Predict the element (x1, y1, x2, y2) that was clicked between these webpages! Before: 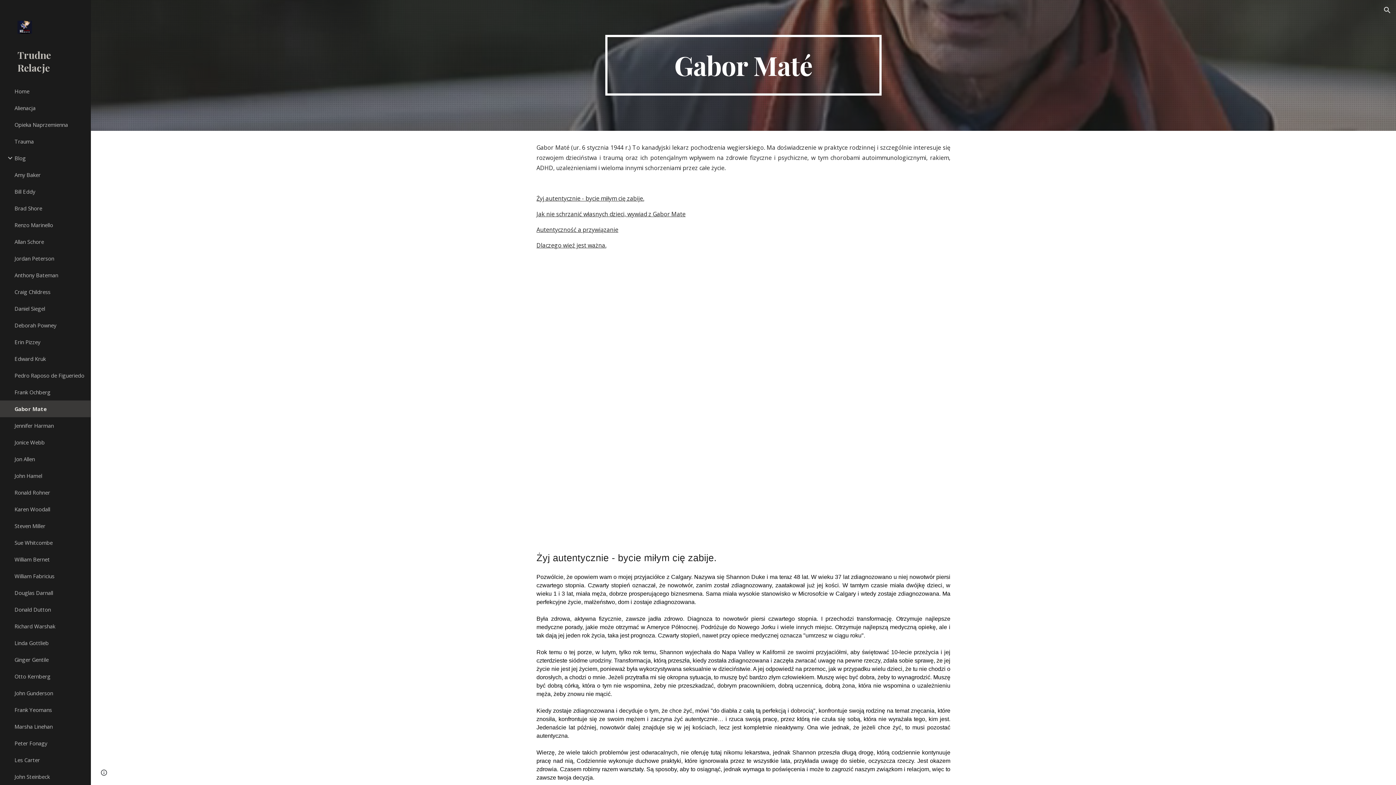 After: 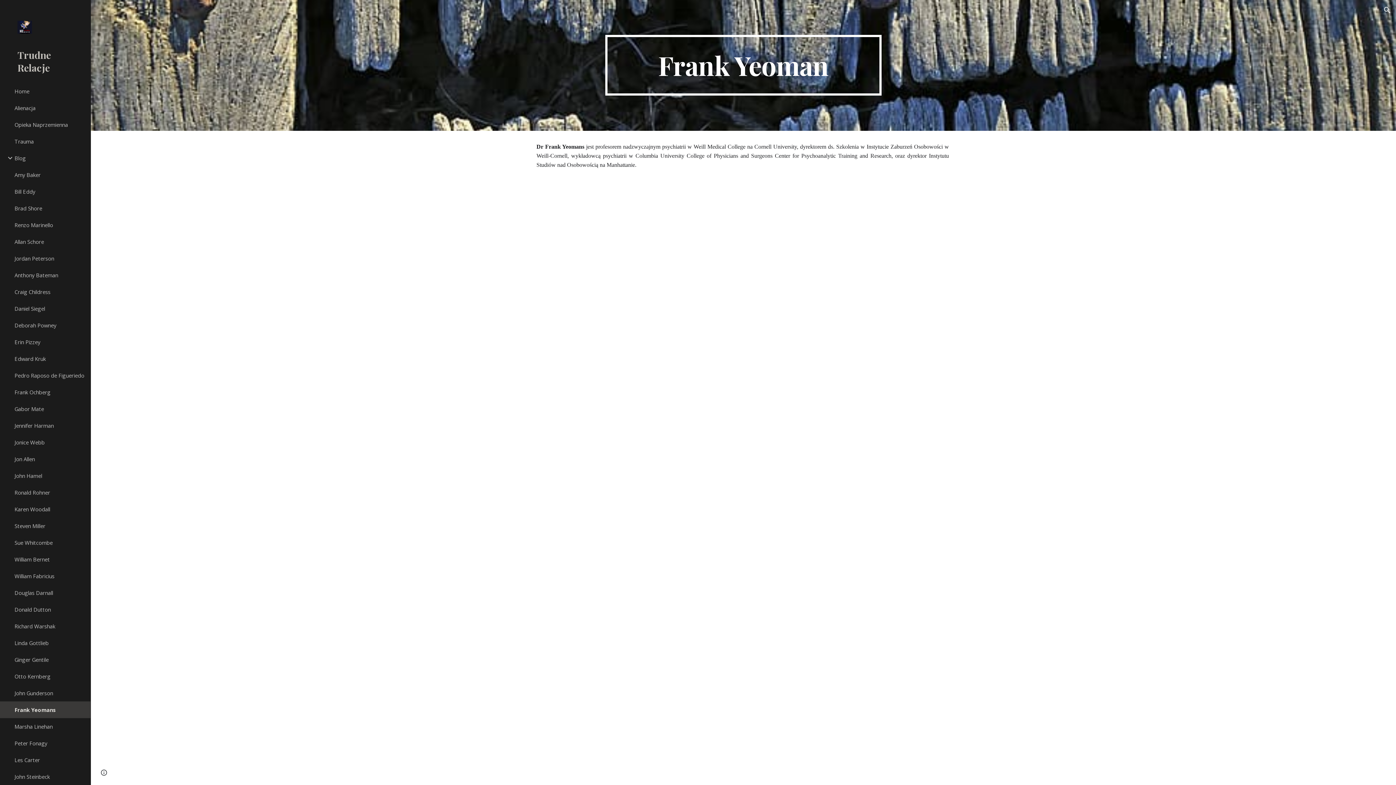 Action: label: Frank Yeomans bbox: (13, 701, 86, 718)